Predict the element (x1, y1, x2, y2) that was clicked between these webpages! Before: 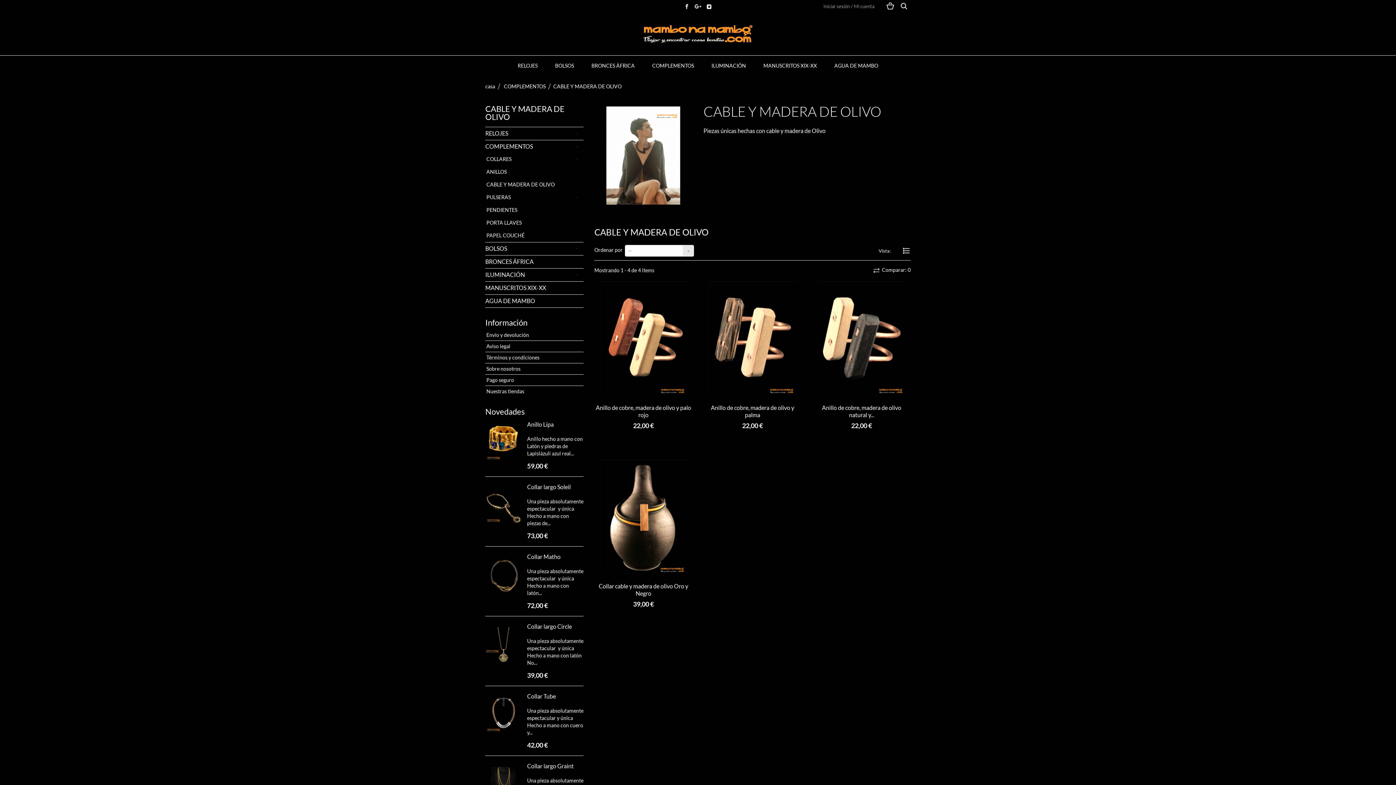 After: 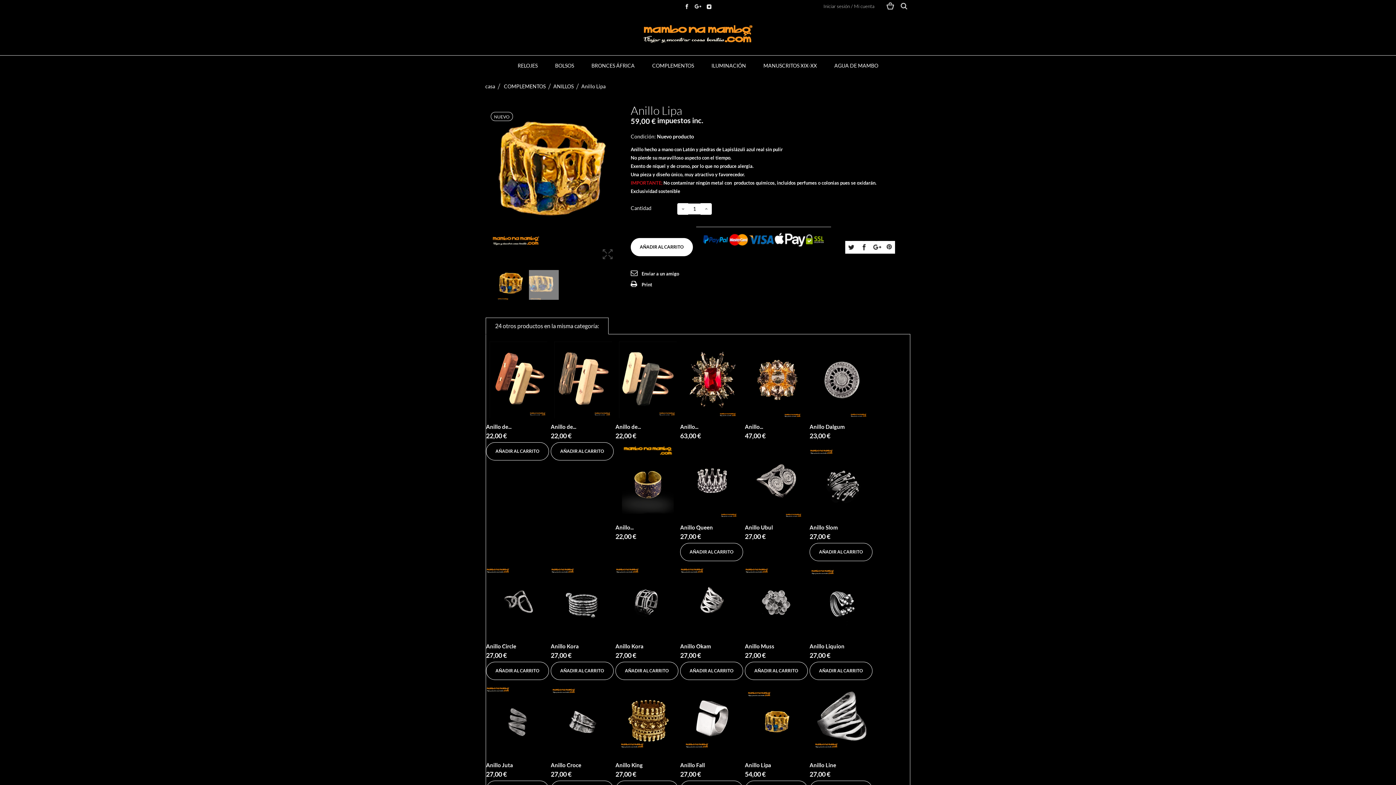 Action: bbox: (485, 421, 521, 465)